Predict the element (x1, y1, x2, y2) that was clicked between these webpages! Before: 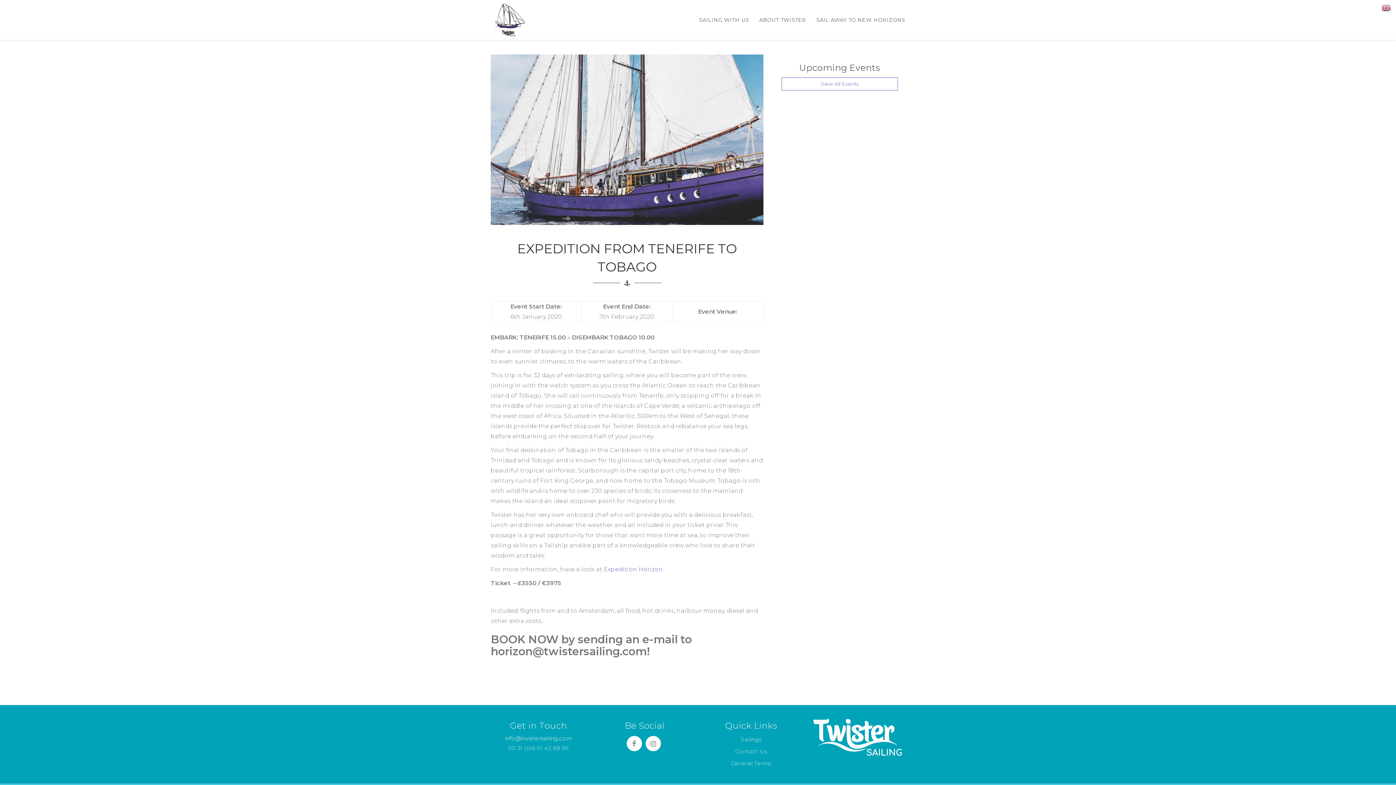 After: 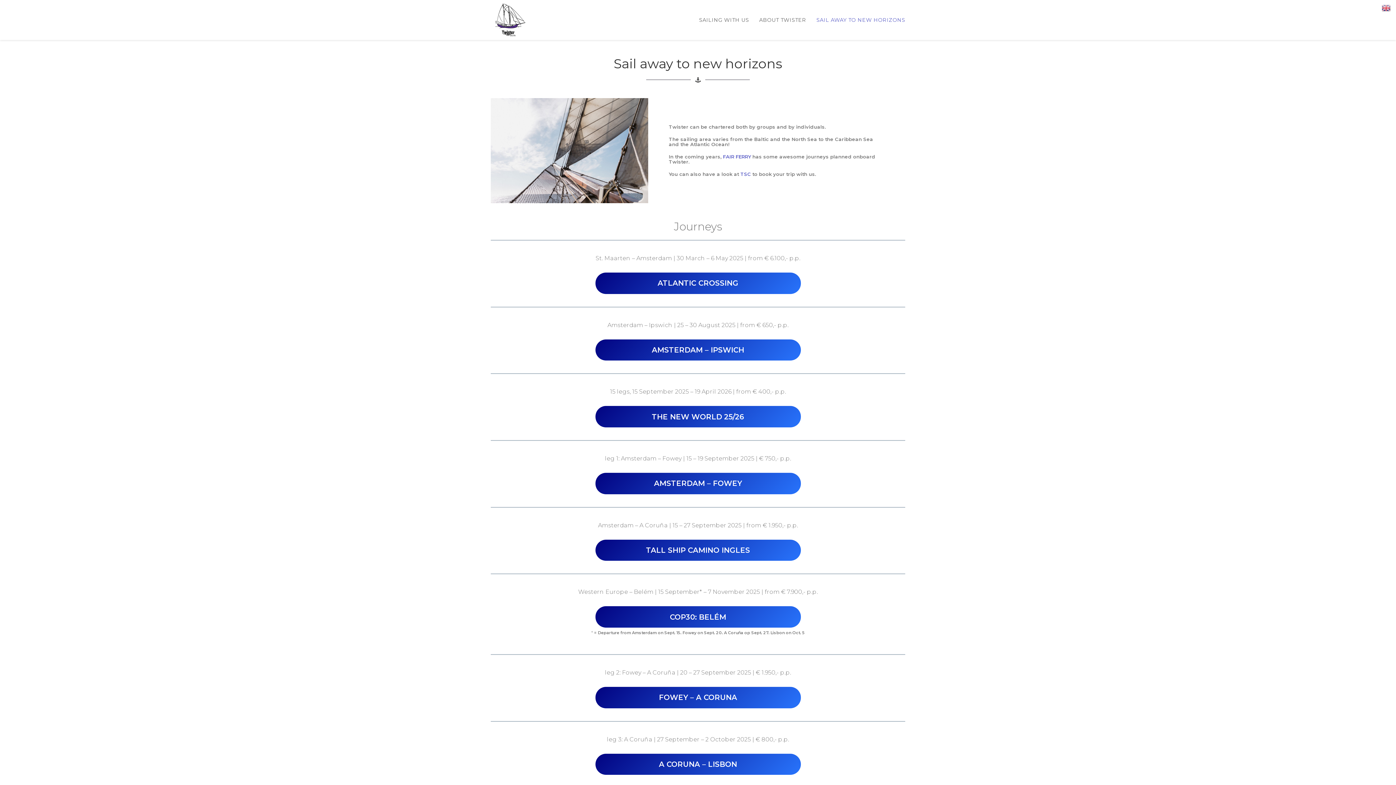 Action: bbox: (807, 0, 905, 40) label: SAIL AWAY TO NEW HORIZONS